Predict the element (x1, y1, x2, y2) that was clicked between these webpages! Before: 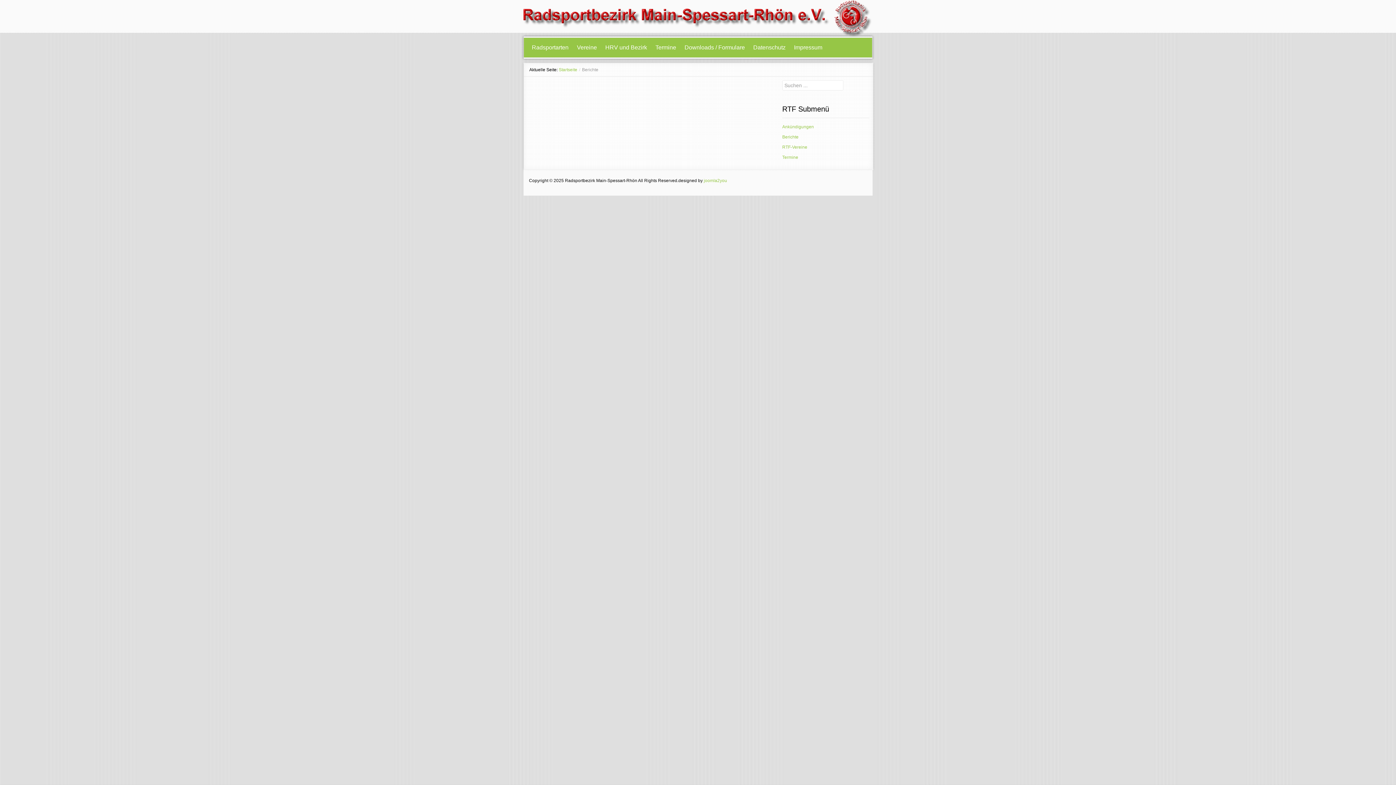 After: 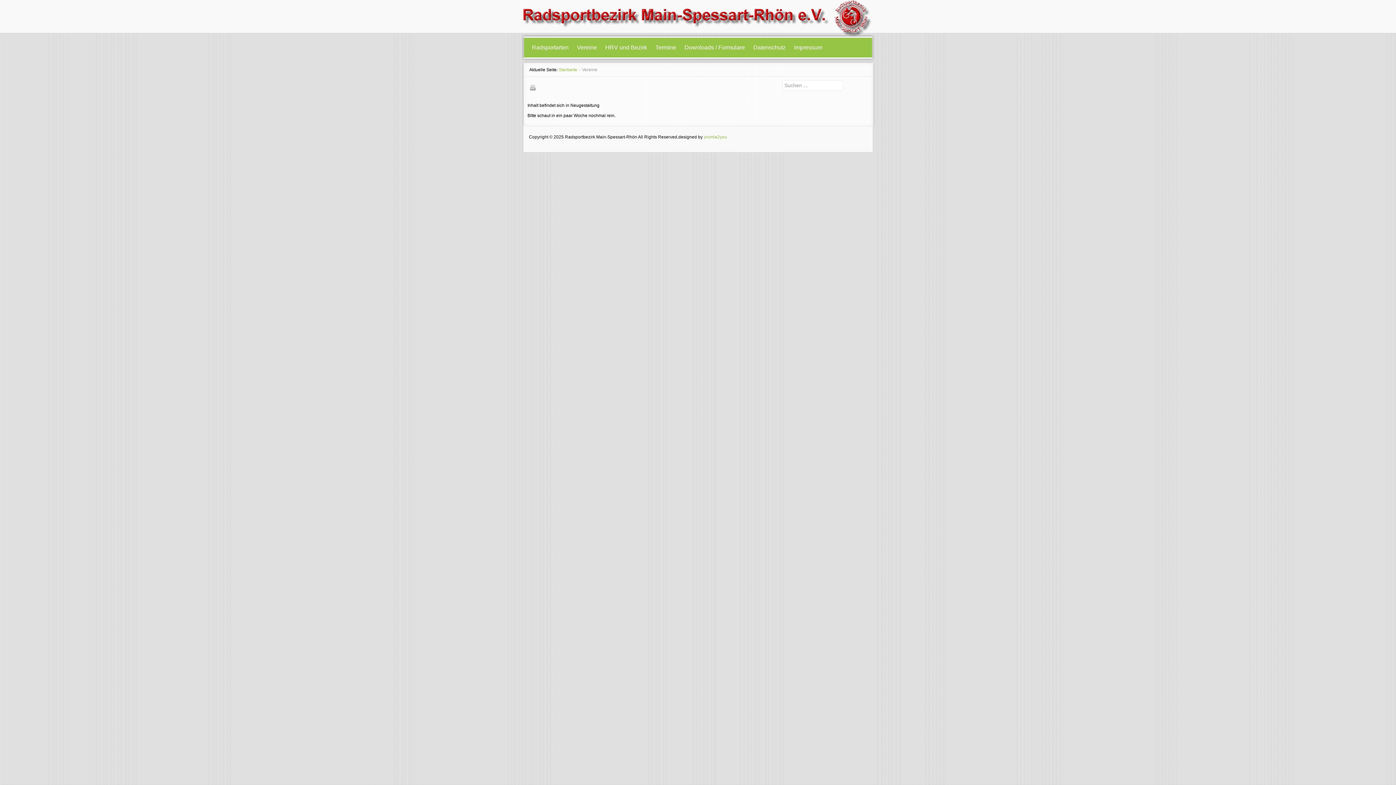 Action: label: Vereine bbox: (573, 40, 600, 54)